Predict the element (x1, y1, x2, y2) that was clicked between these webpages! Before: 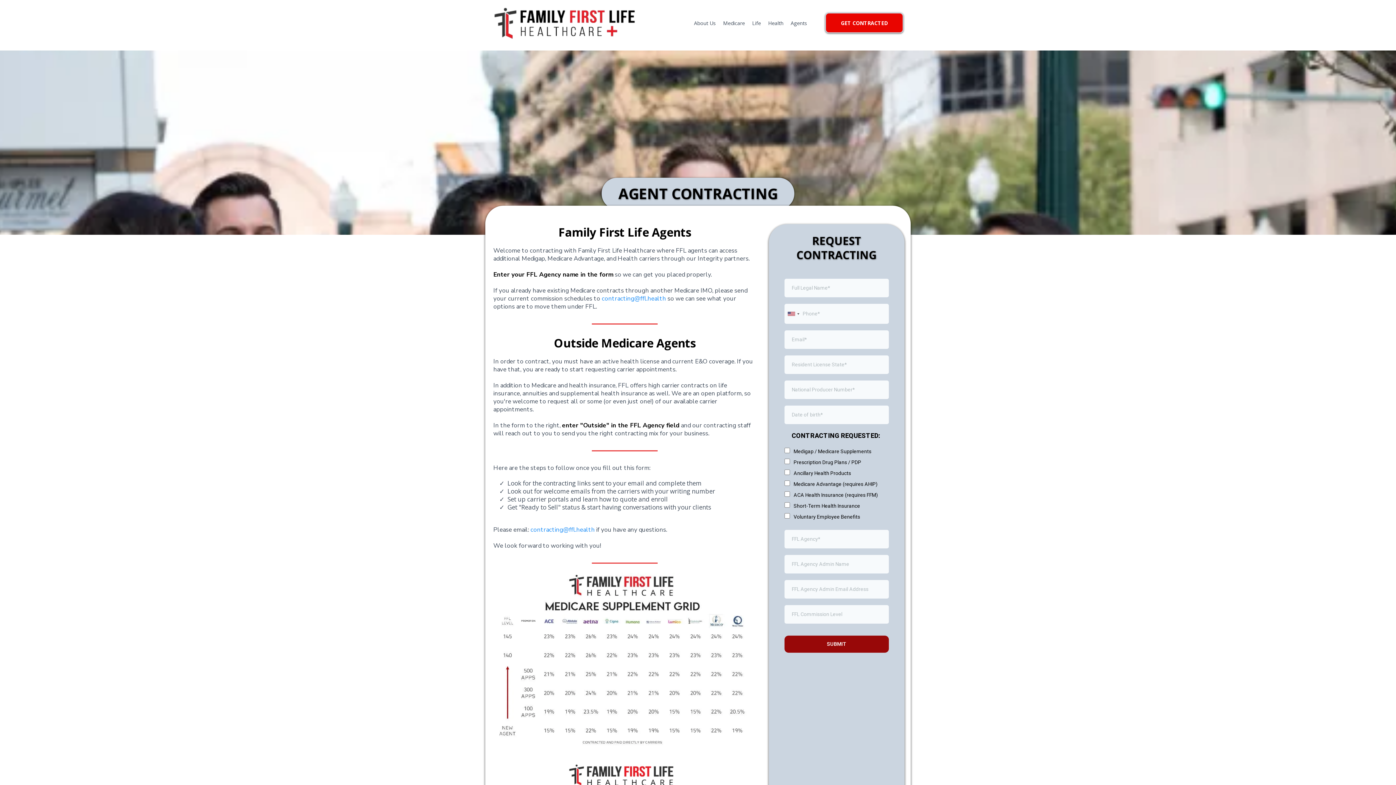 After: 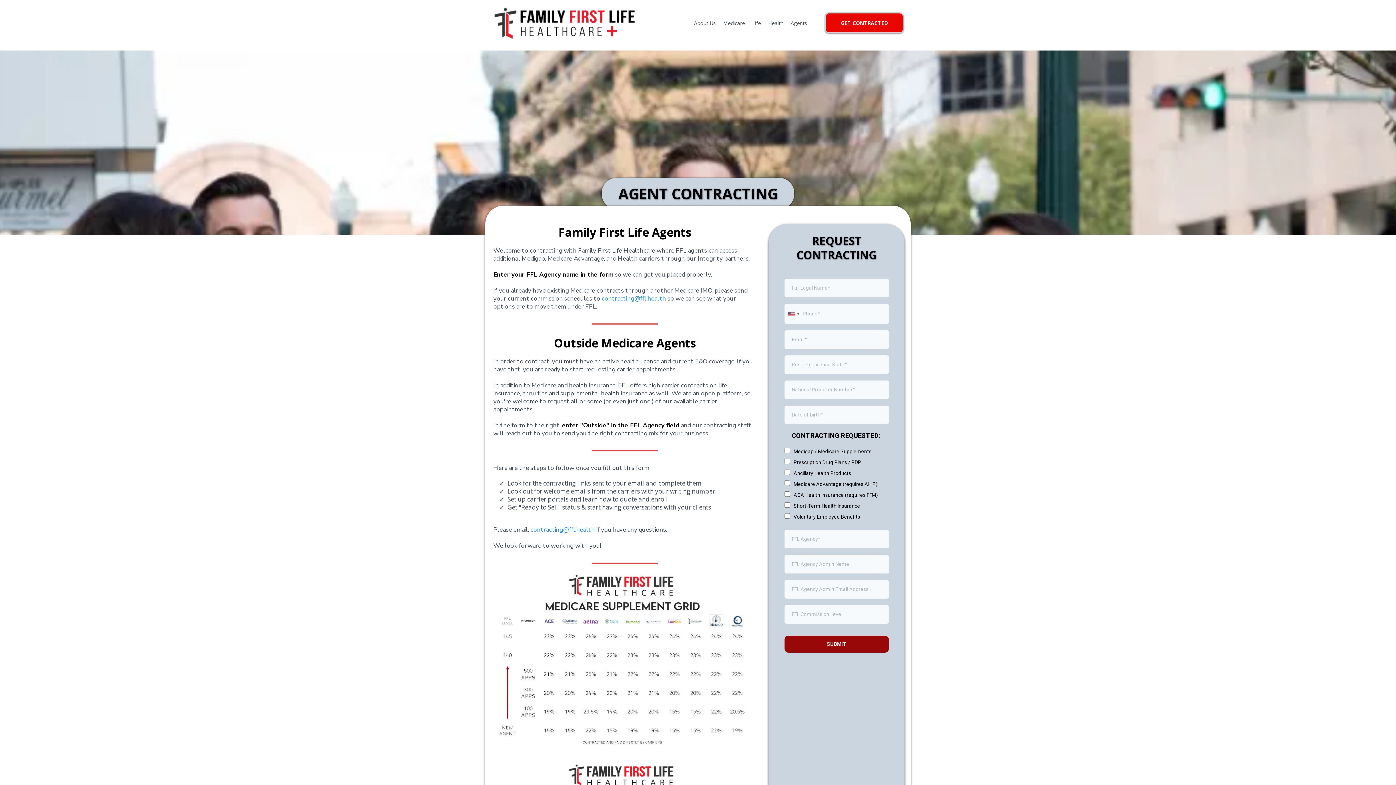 Action: label: GET CONTRACTED  bbox: (825, 12, 903, 33)